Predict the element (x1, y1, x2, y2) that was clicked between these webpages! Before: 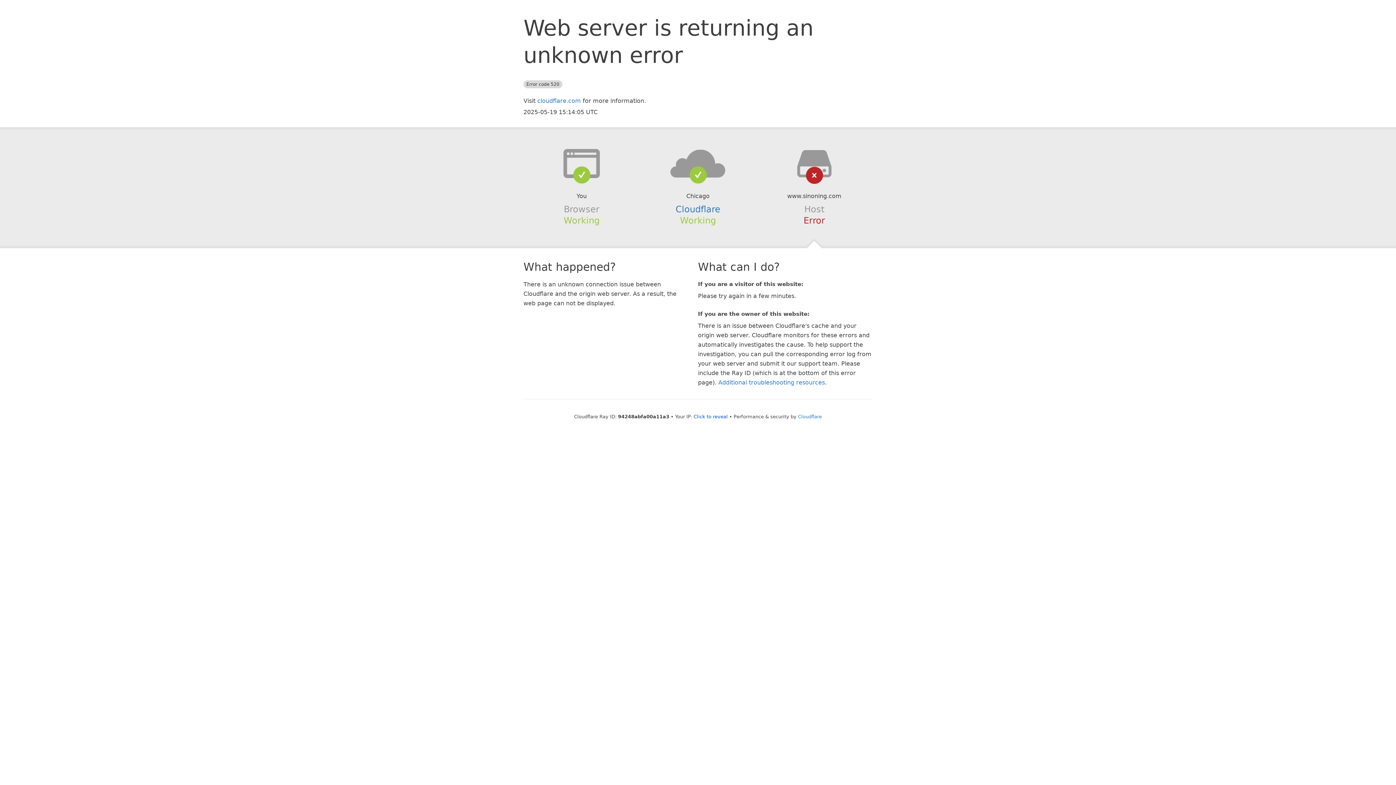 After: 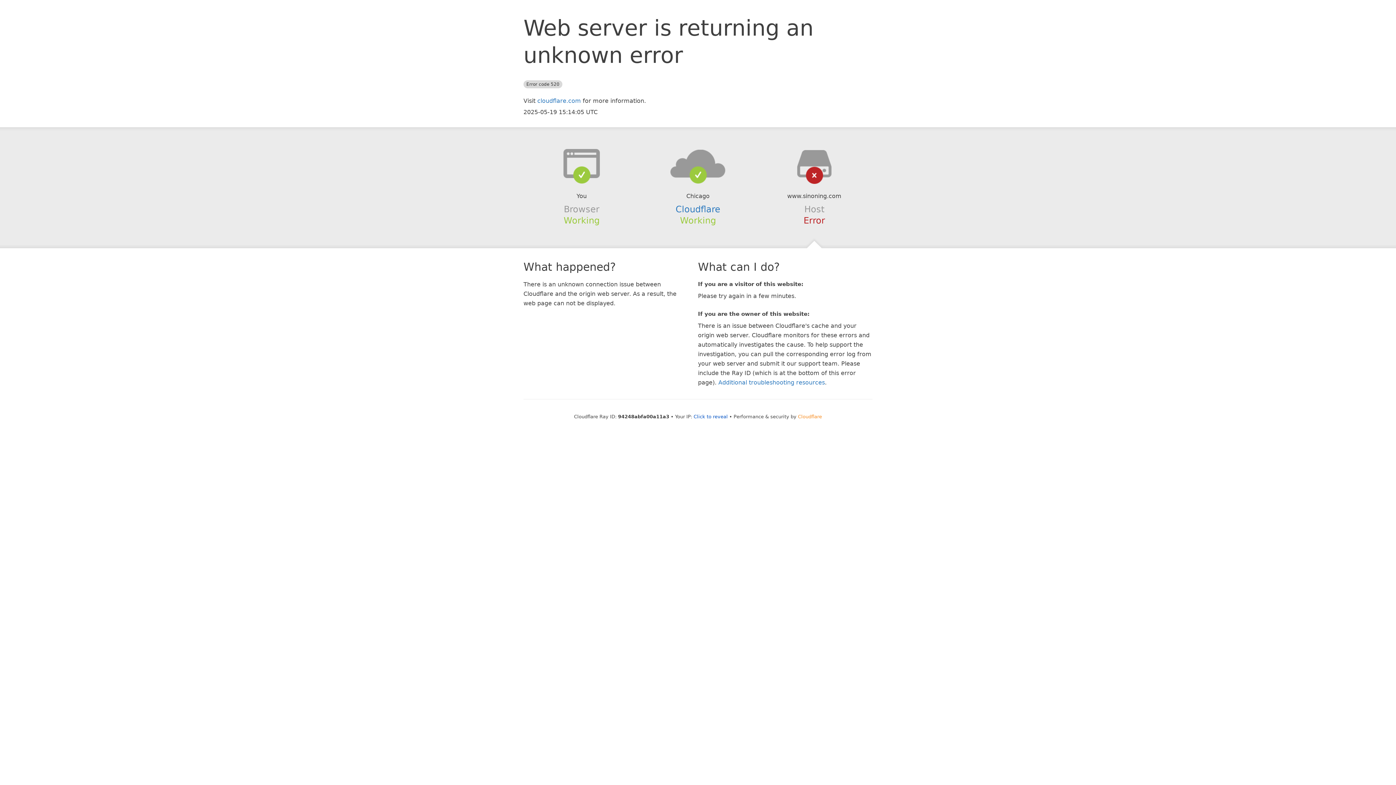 Action: bbox: (798, 414, 822, 419) label: Cloudflare